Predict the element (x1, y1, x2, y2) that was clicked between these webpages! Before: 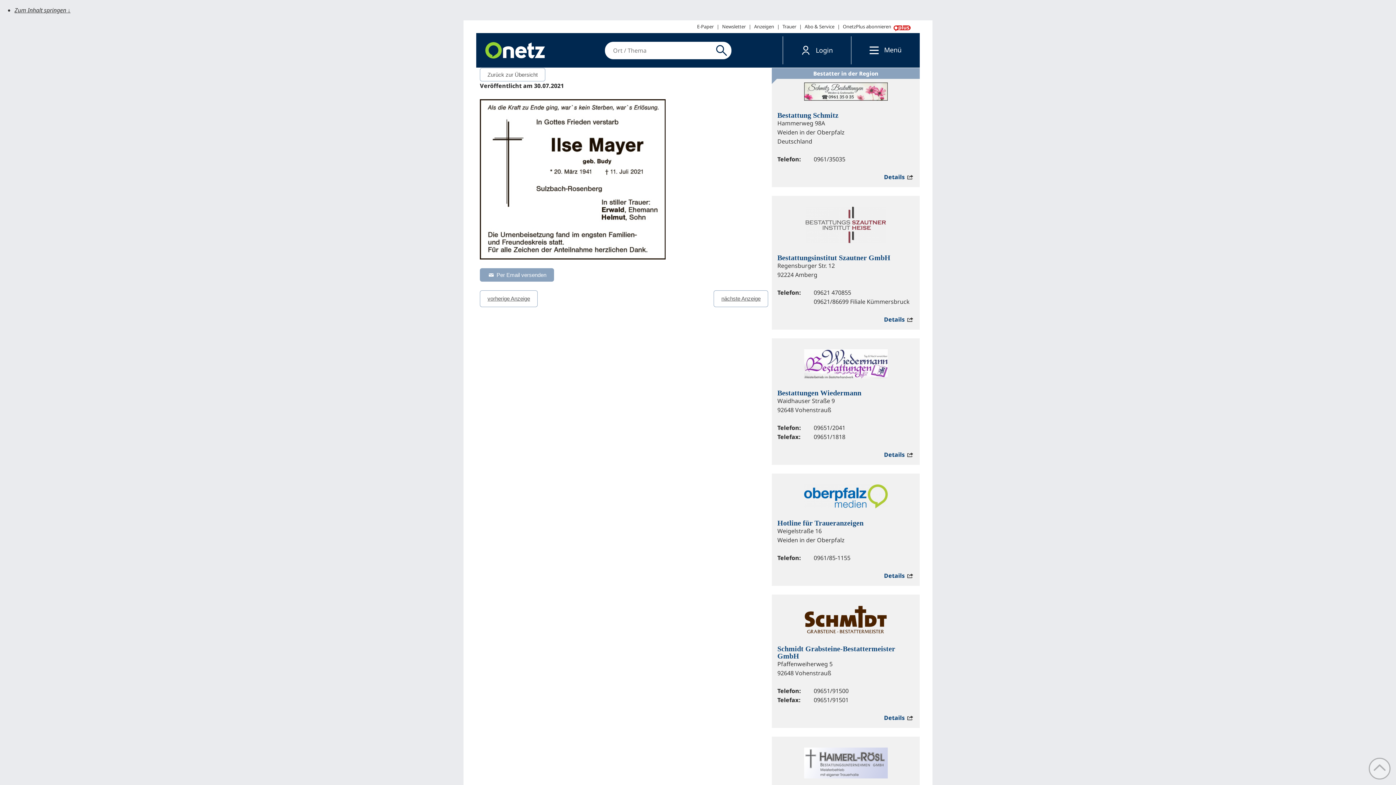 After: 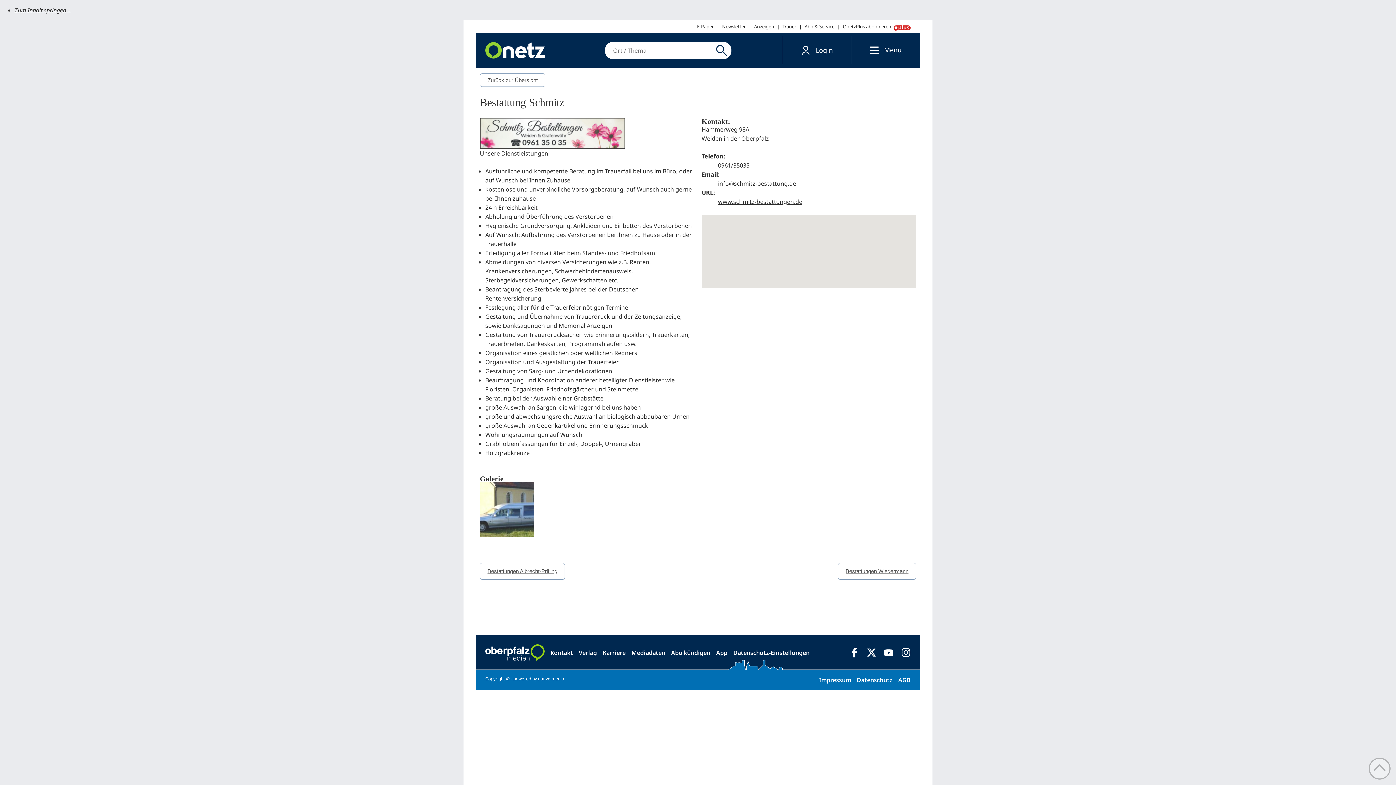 Action: bbox: (777, 111, 838, 119) label: Bestattung Schmitz